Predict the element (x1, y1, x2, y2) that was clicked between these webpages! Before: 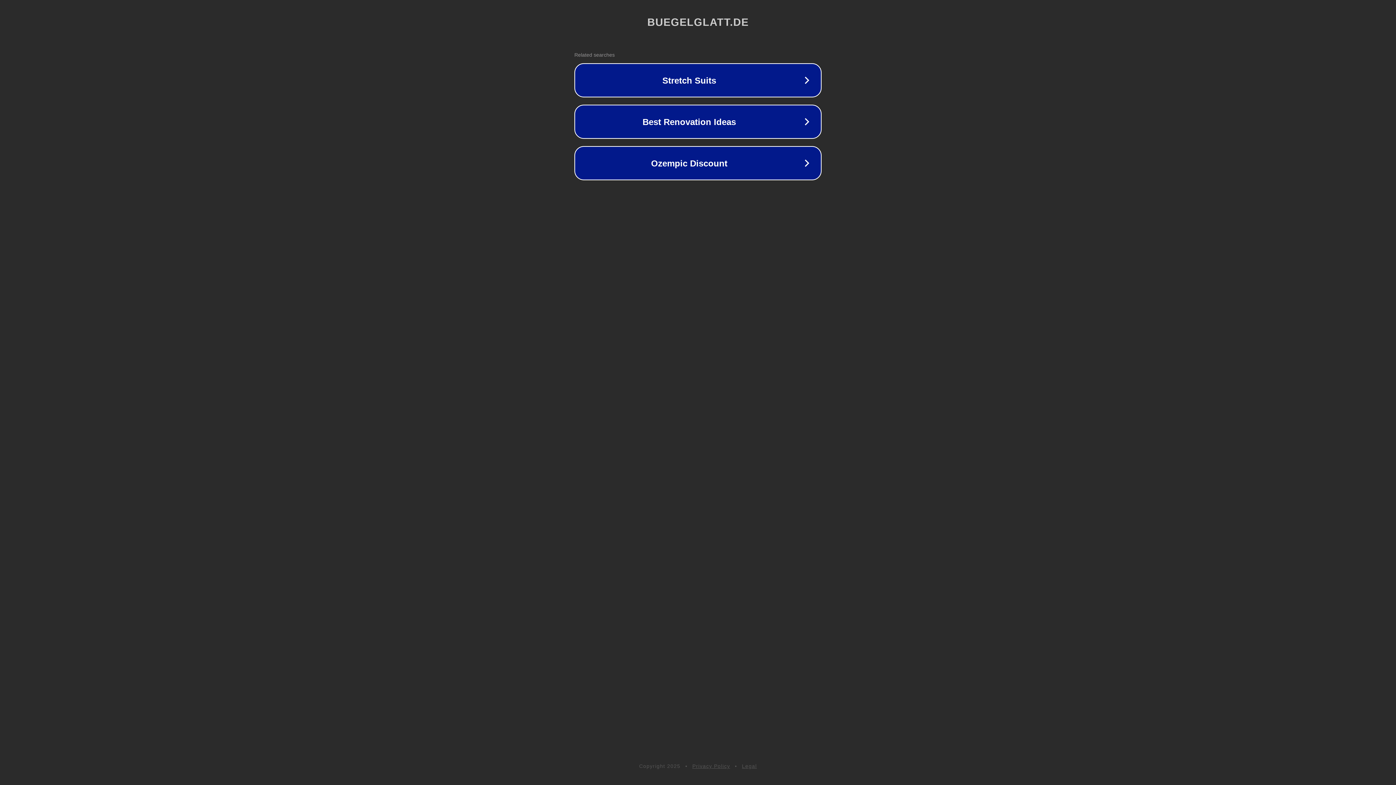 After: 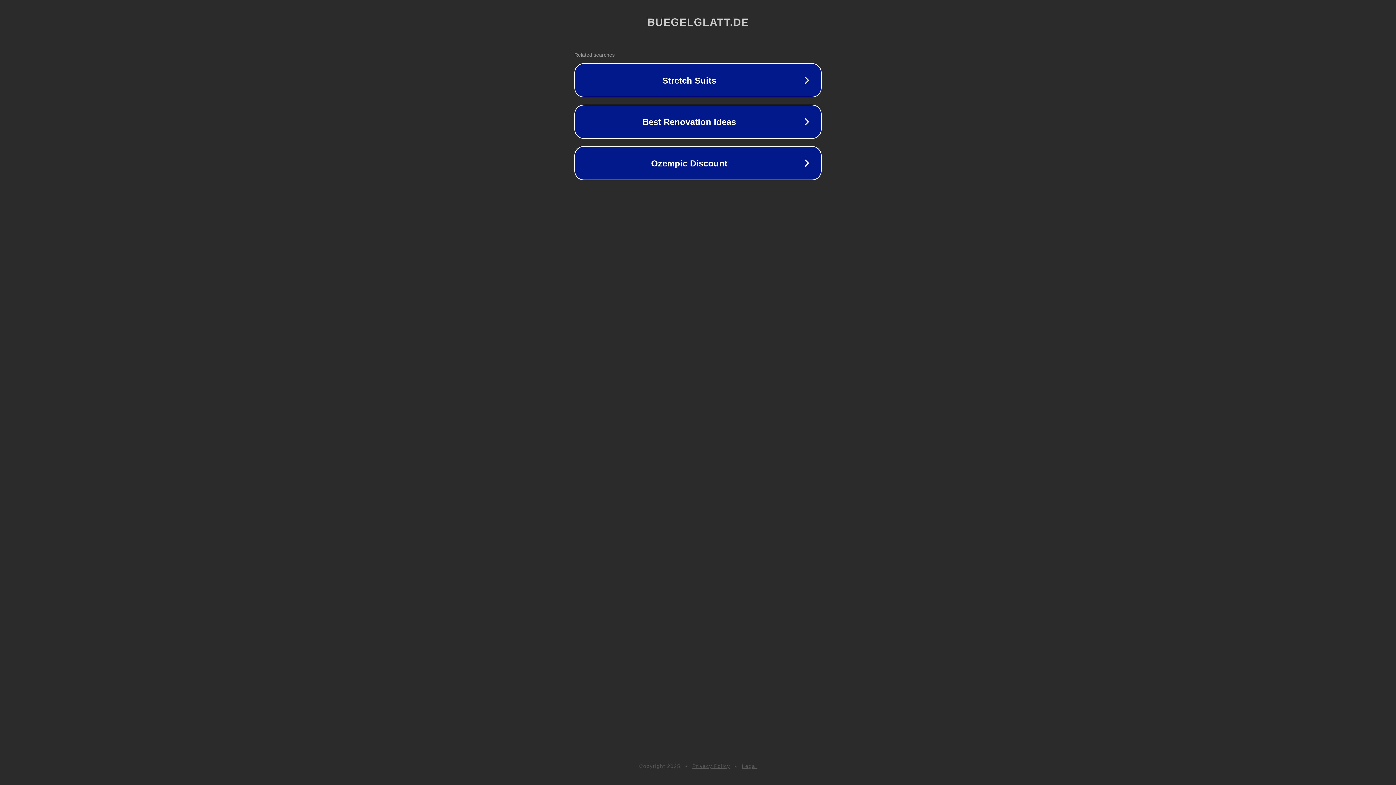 Action: bbox: (742, 763, 757, 769) label: Legal